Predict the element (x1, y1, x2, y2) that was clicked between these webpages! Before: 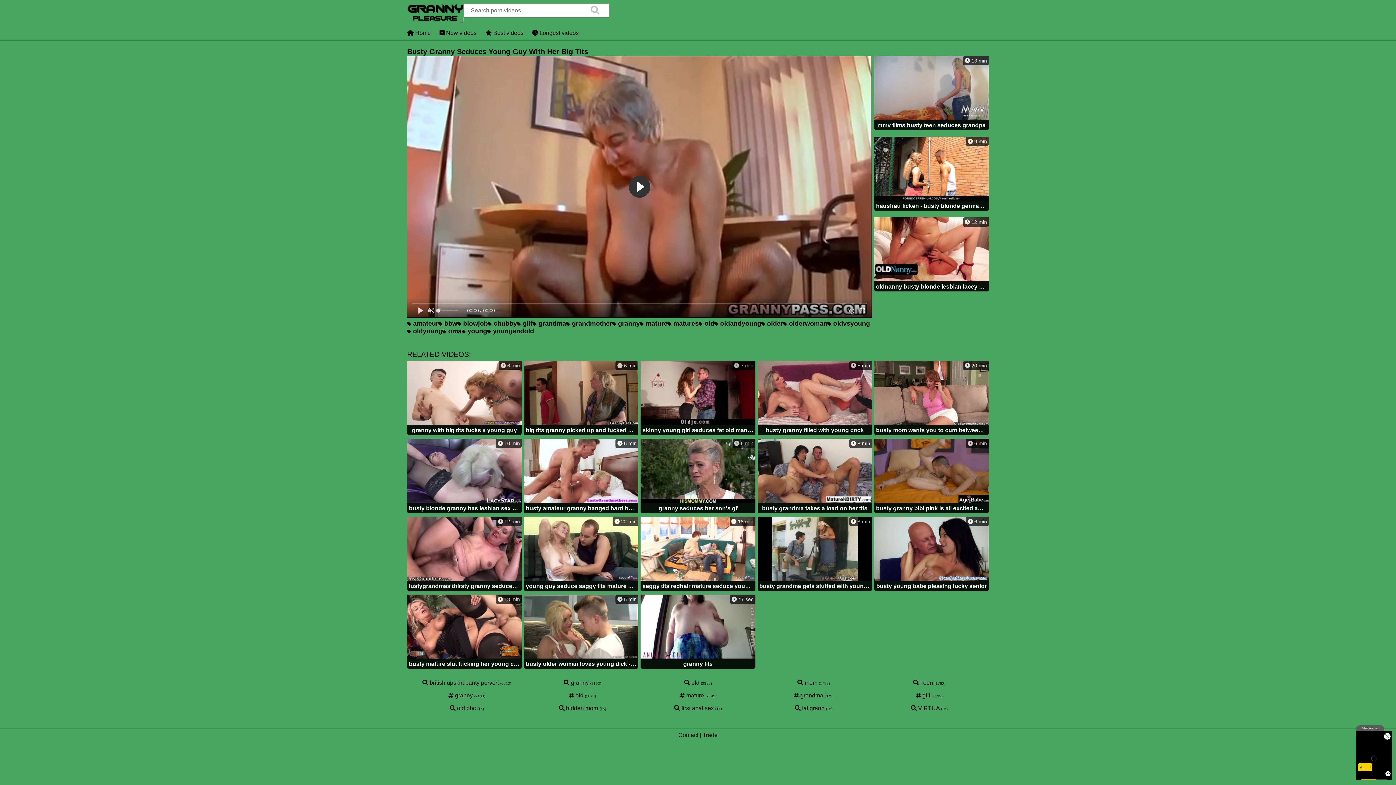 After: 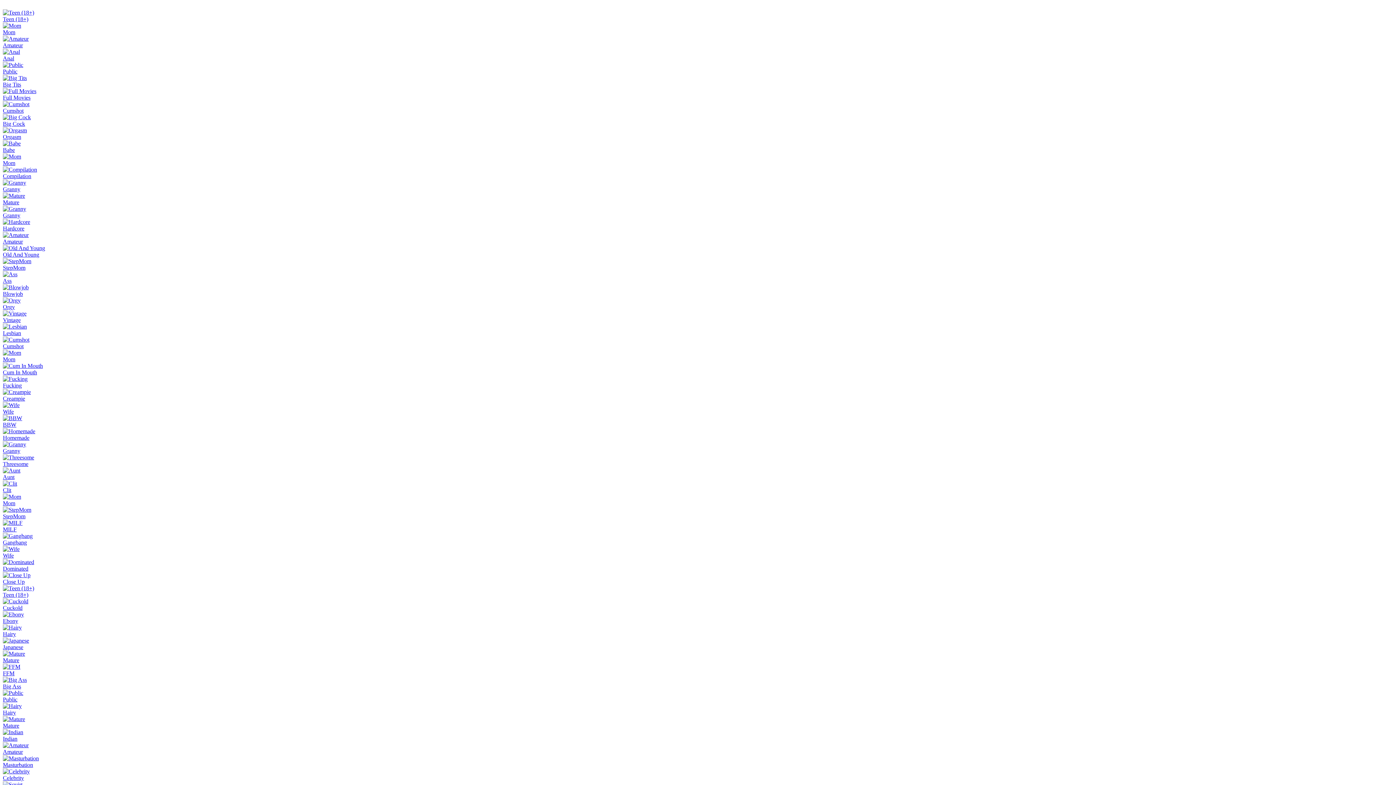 Action: label:  old bbox: (684, 680, 699, 686)